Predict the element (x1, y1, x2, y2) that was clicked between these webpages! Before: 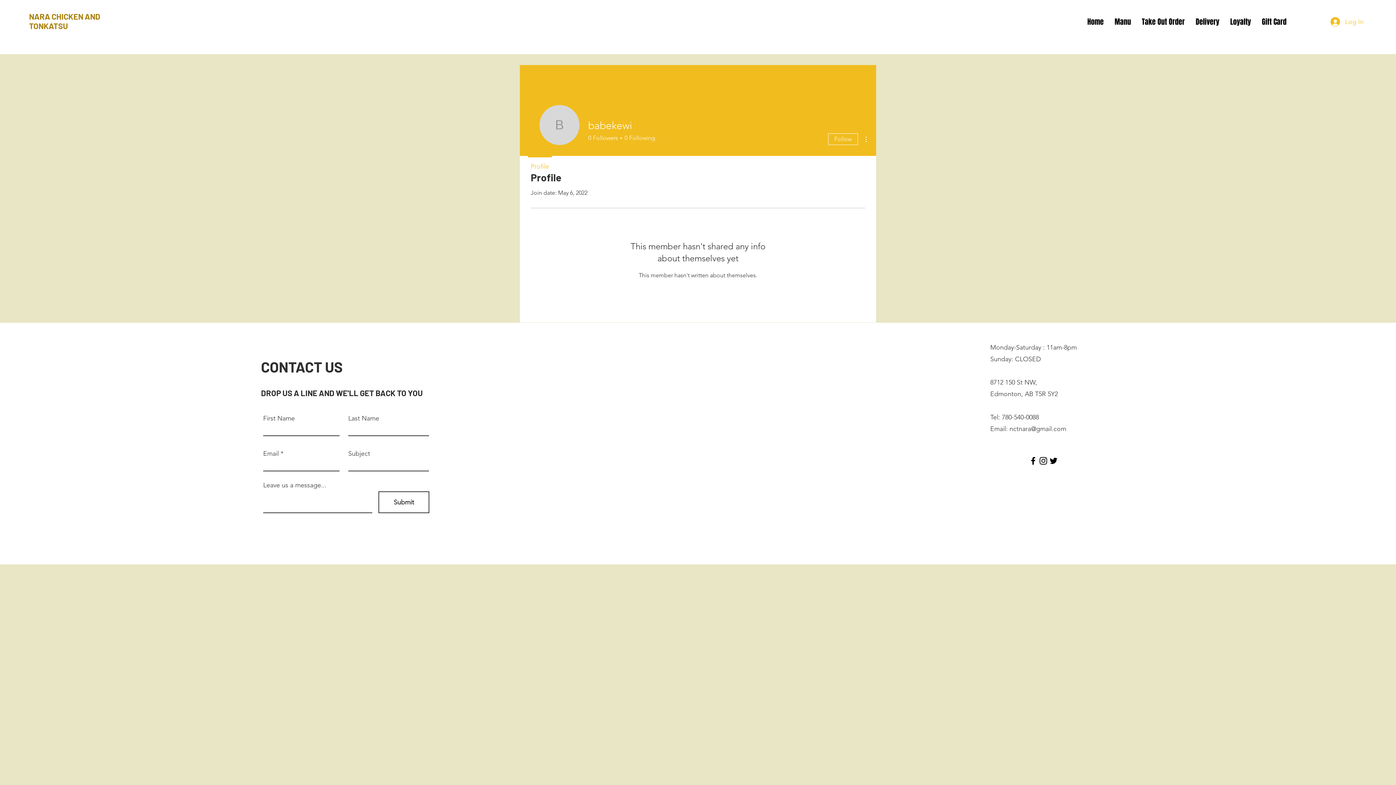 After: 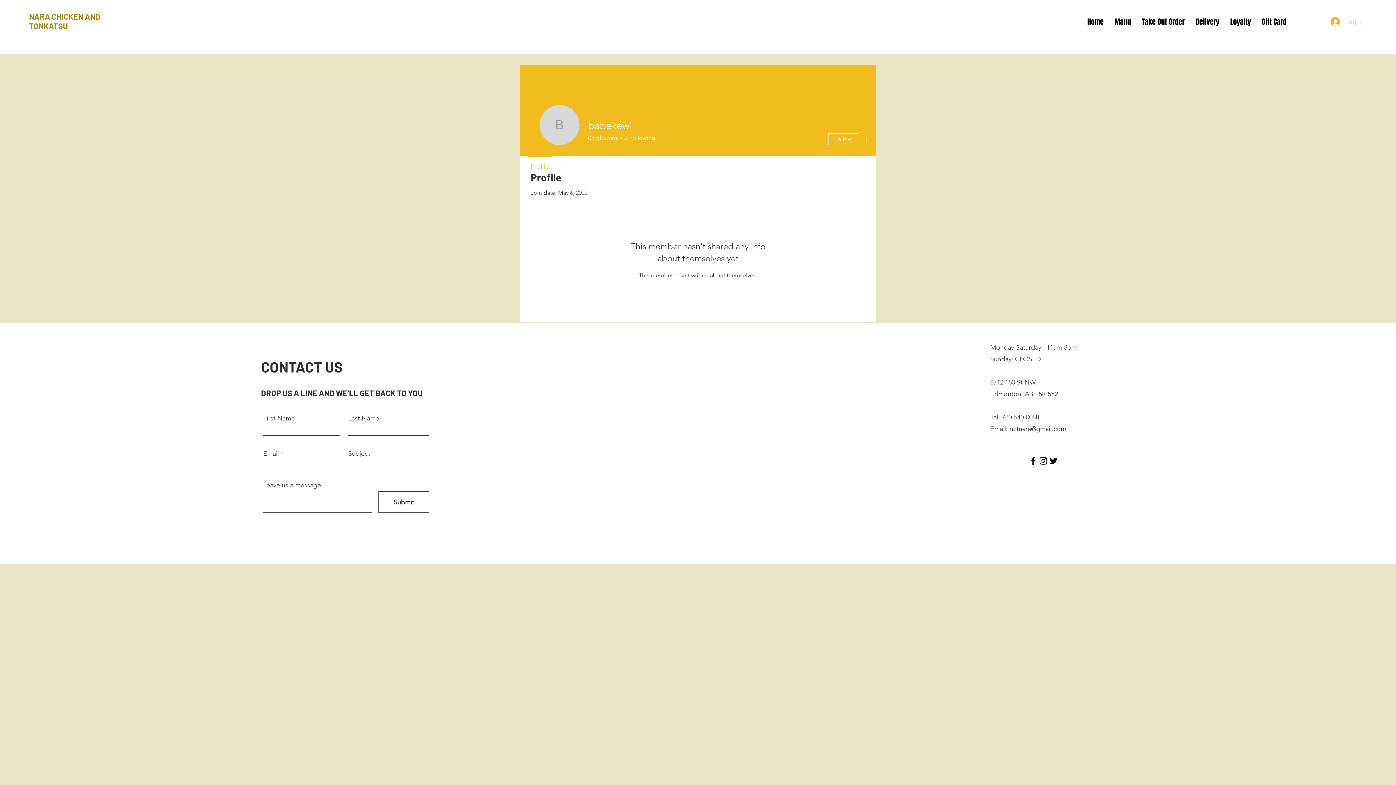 Action: bbox: (1048, 456, 1058, 466) label: Twitter